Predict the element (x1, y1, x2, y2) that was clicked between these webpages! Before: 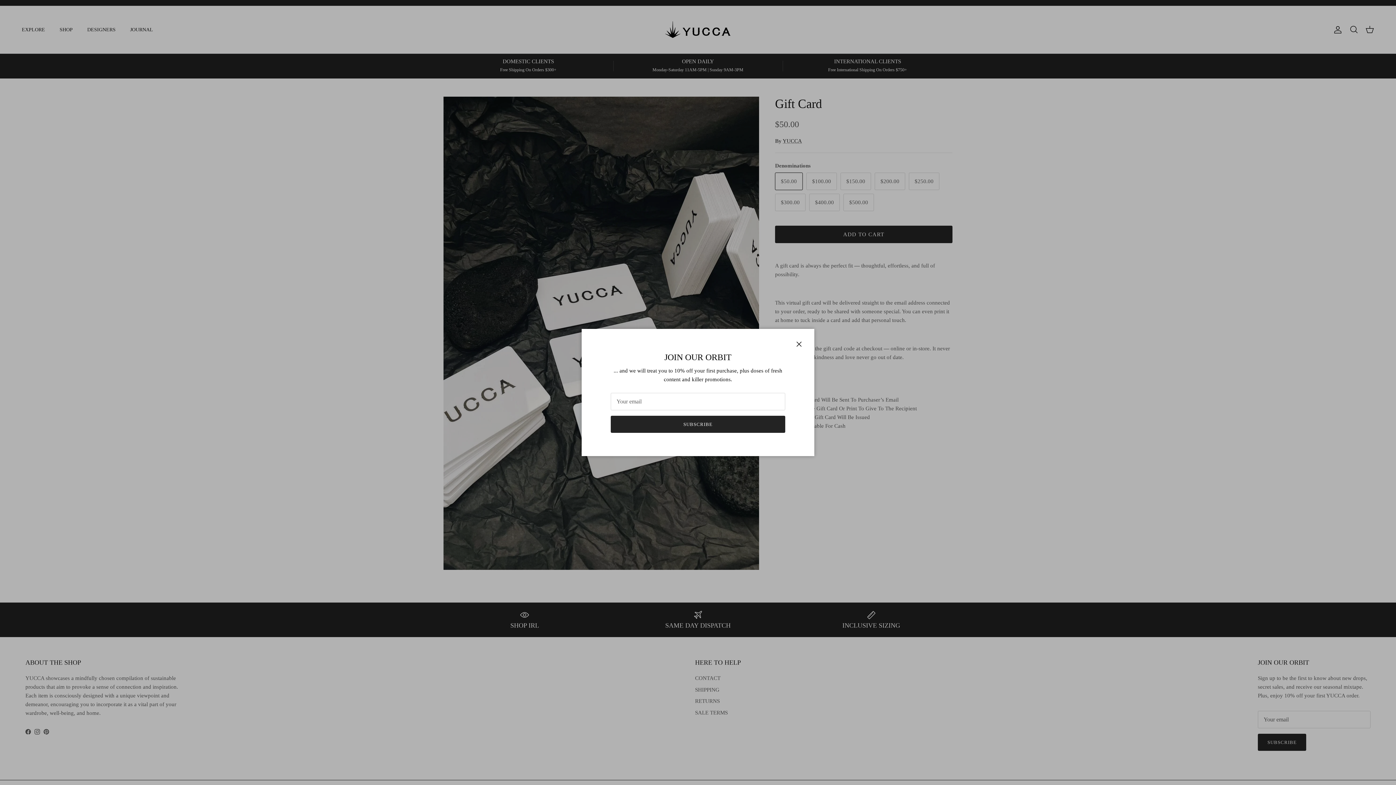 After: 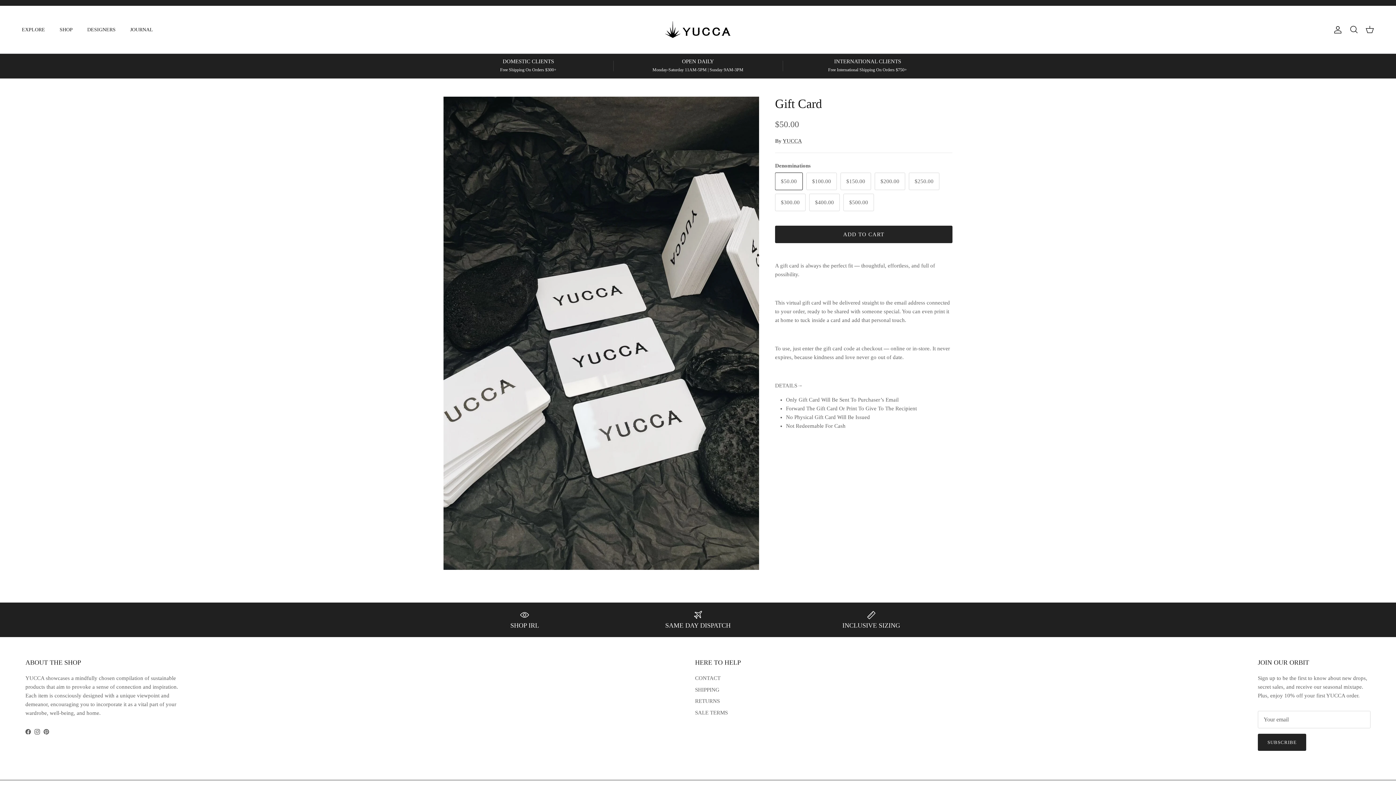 Action: label: Close bbox: (791, 336, 807, 352)